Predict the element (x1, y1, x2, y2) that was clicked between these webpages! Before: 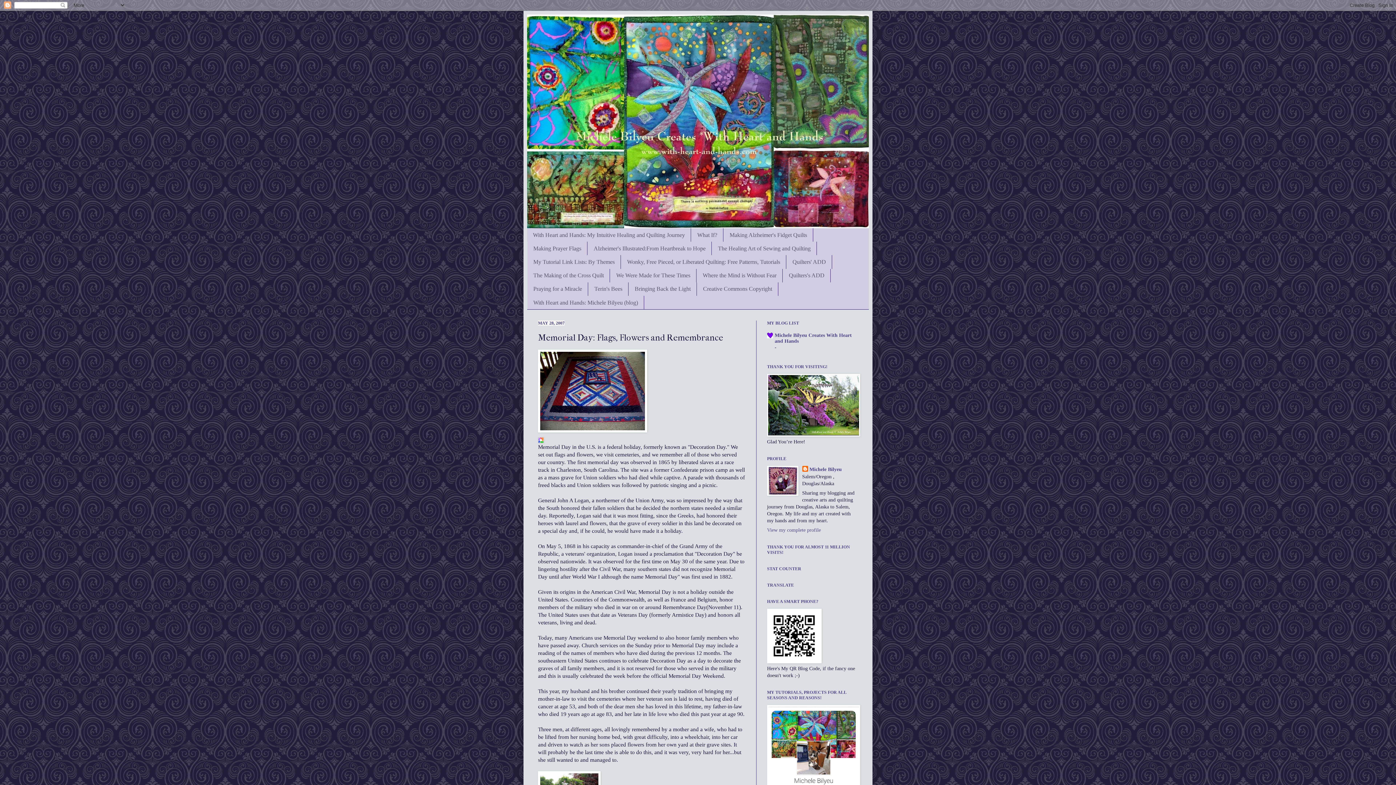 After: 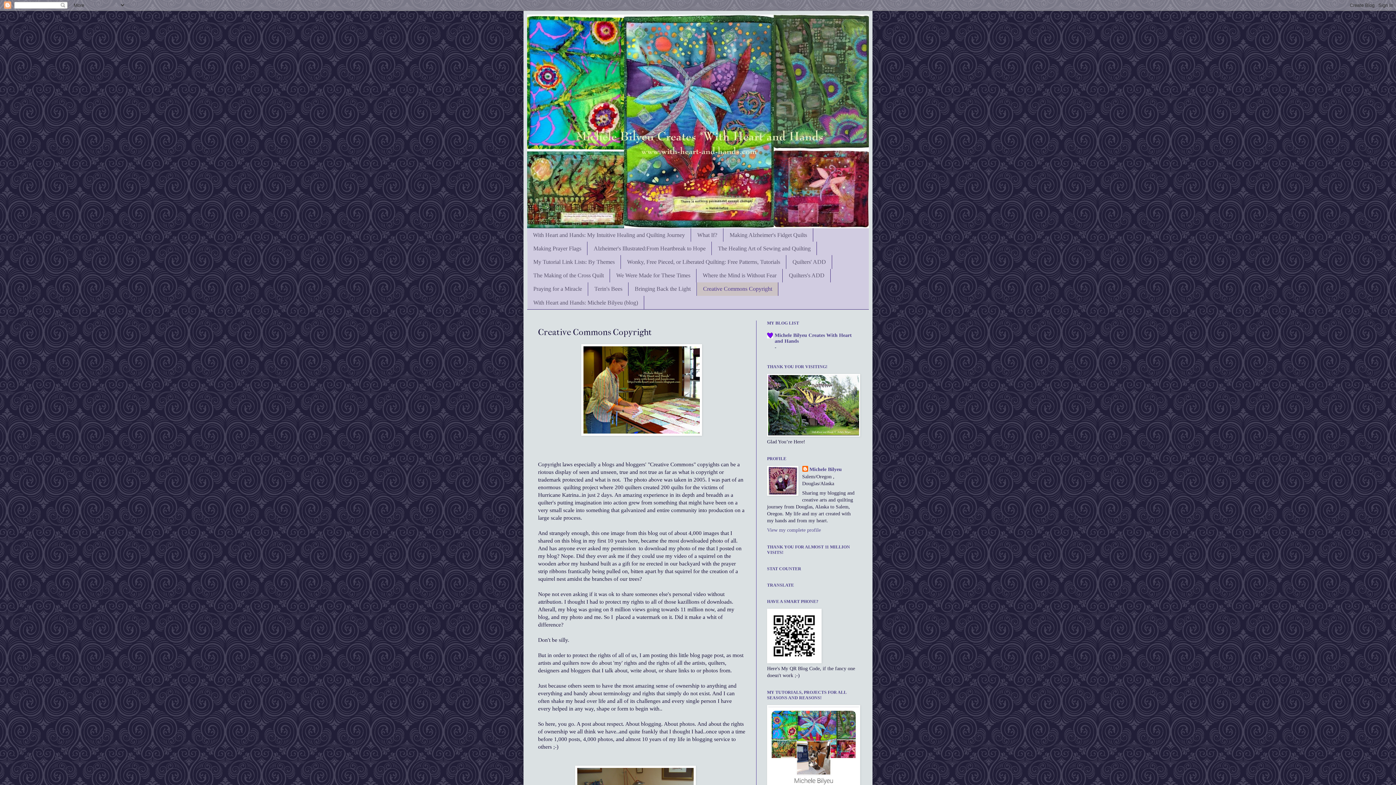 Action: bbox: (697, 282, 778, 295) label: Creative Commons Copyright